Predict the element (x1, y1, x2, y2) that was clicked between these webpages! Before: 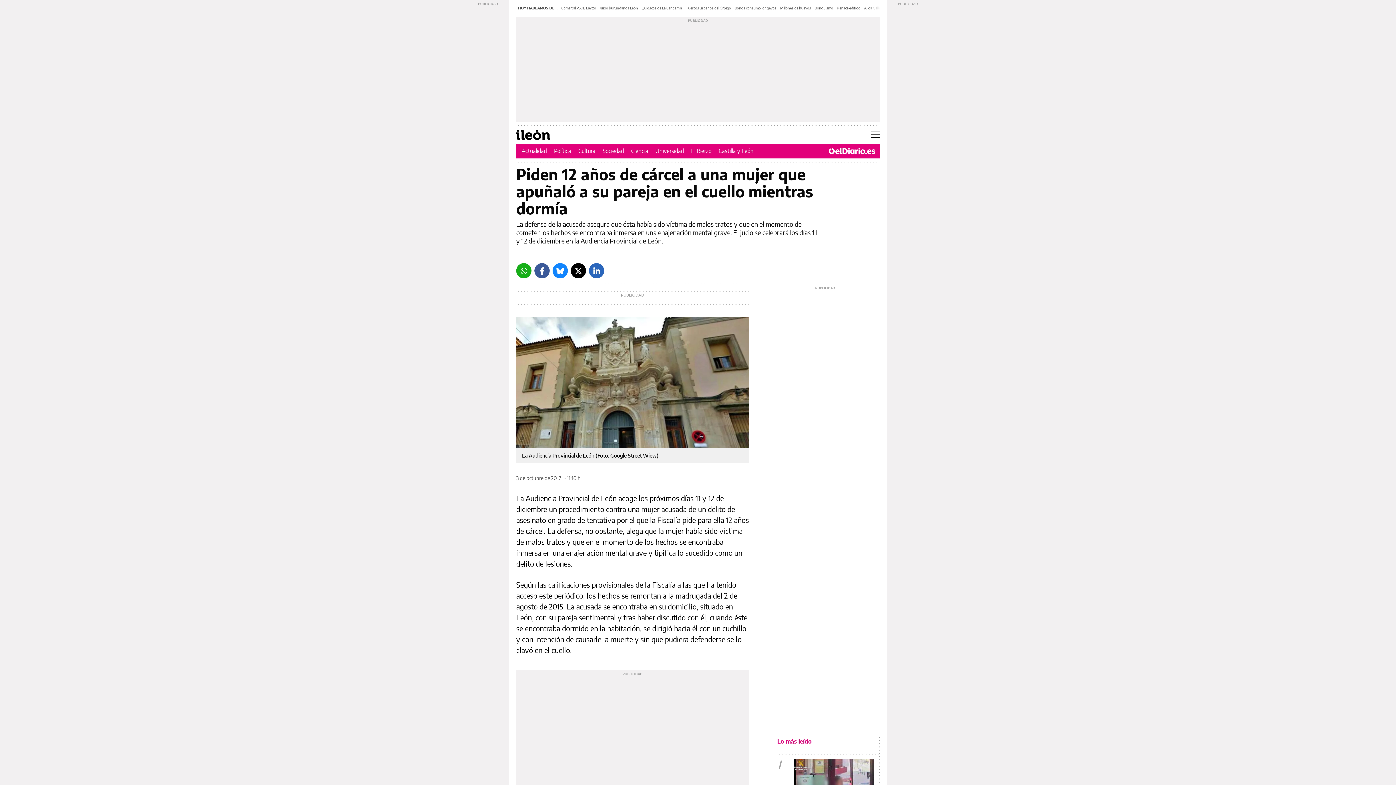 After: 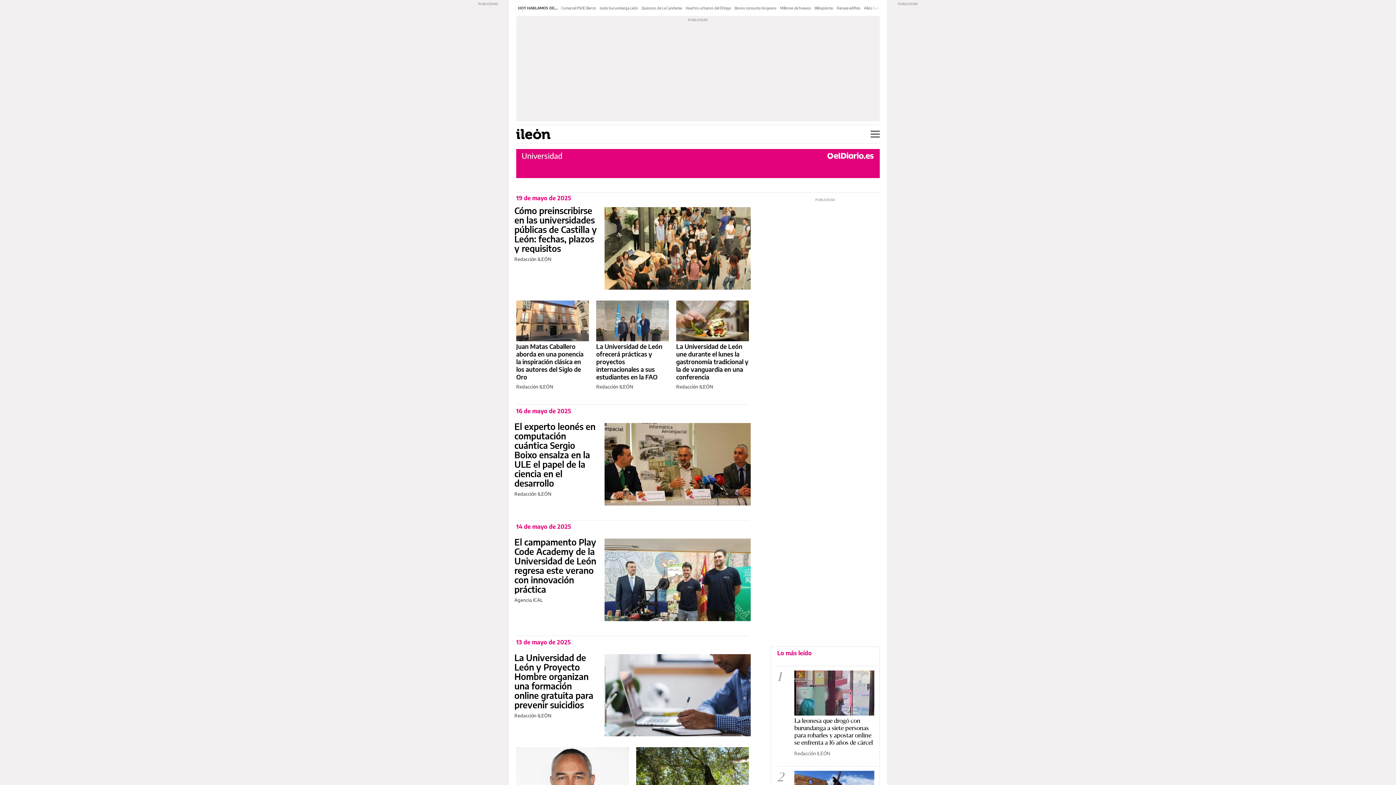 Action: bbox: (655, 147, 684, 154) label: Universidad